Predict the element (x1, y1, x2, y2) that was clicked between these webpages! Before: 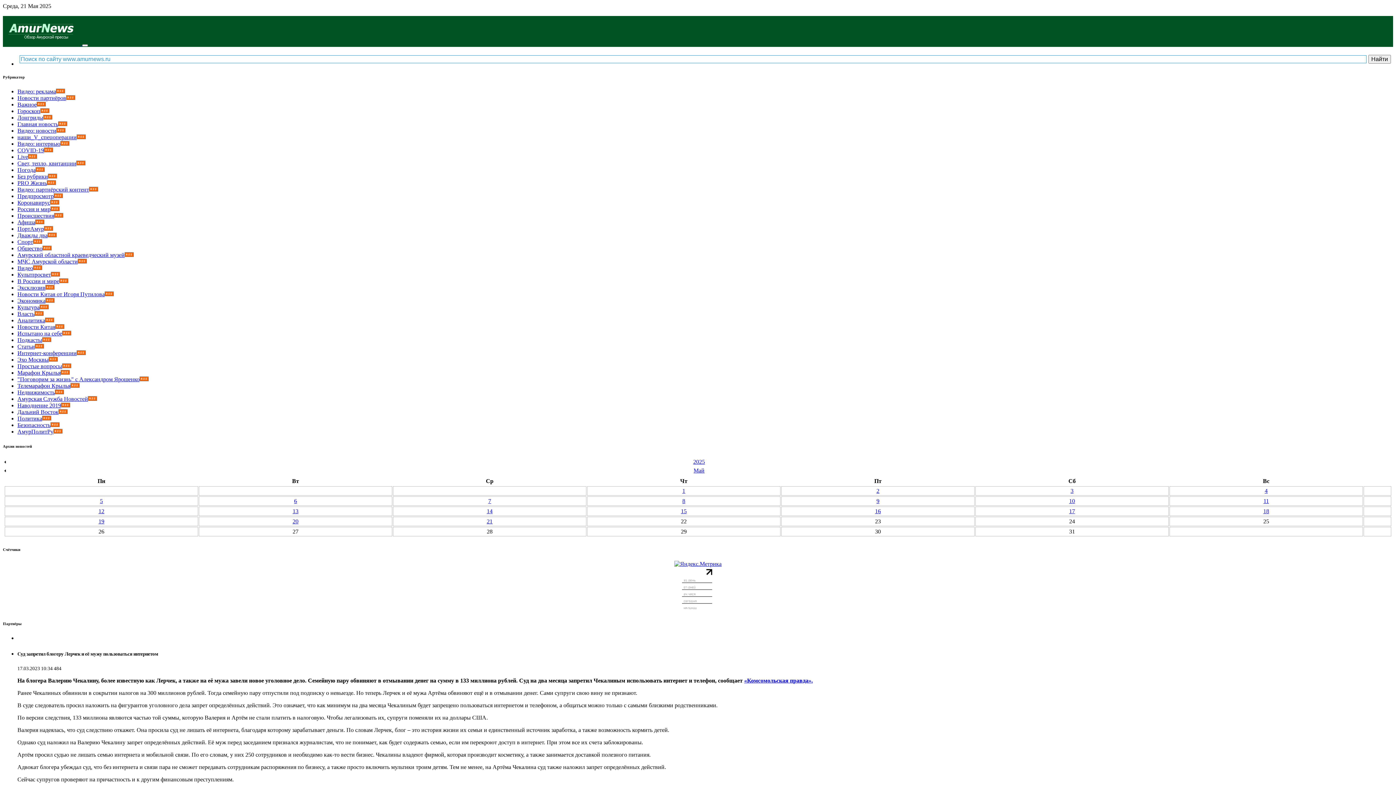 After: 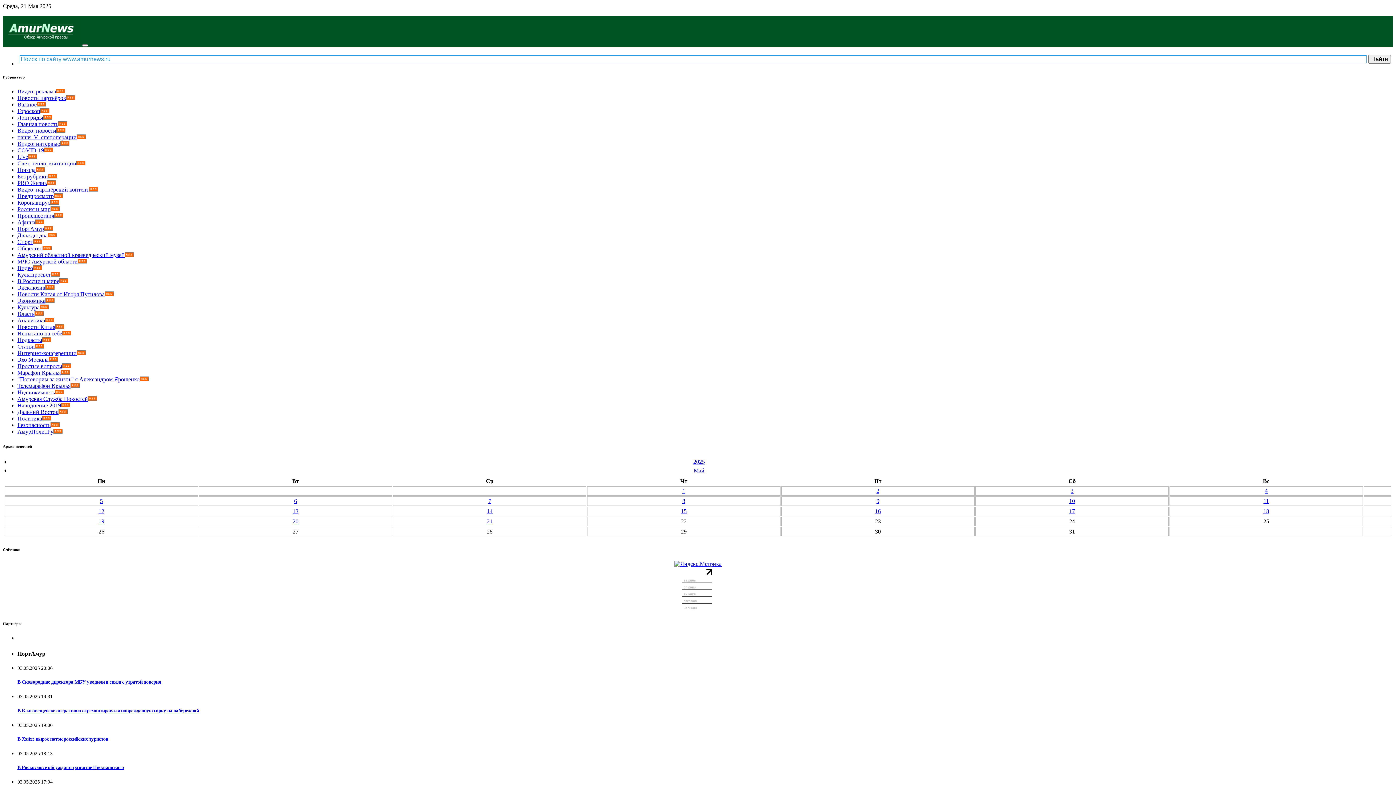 Action: label: 3 bbox: (1070, 487, 1073, 494)